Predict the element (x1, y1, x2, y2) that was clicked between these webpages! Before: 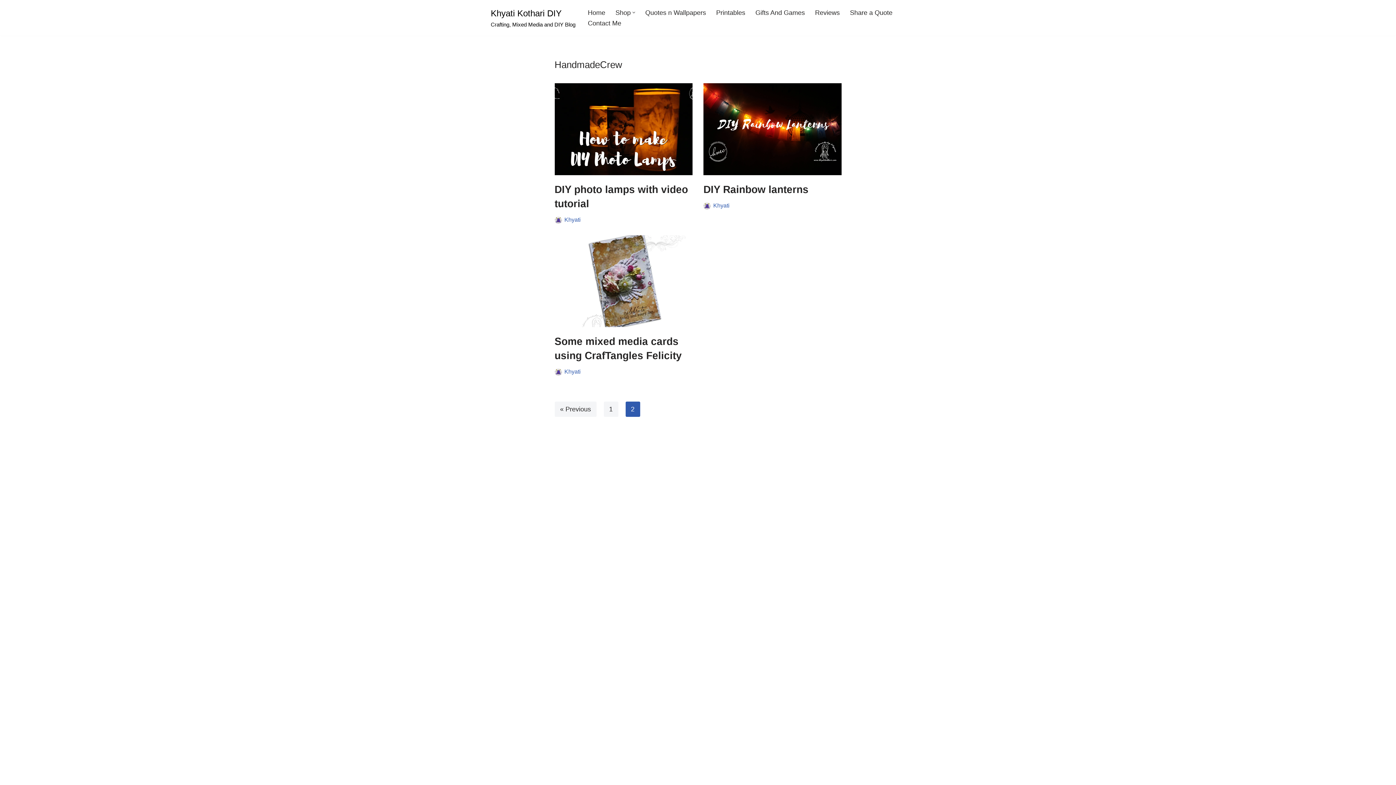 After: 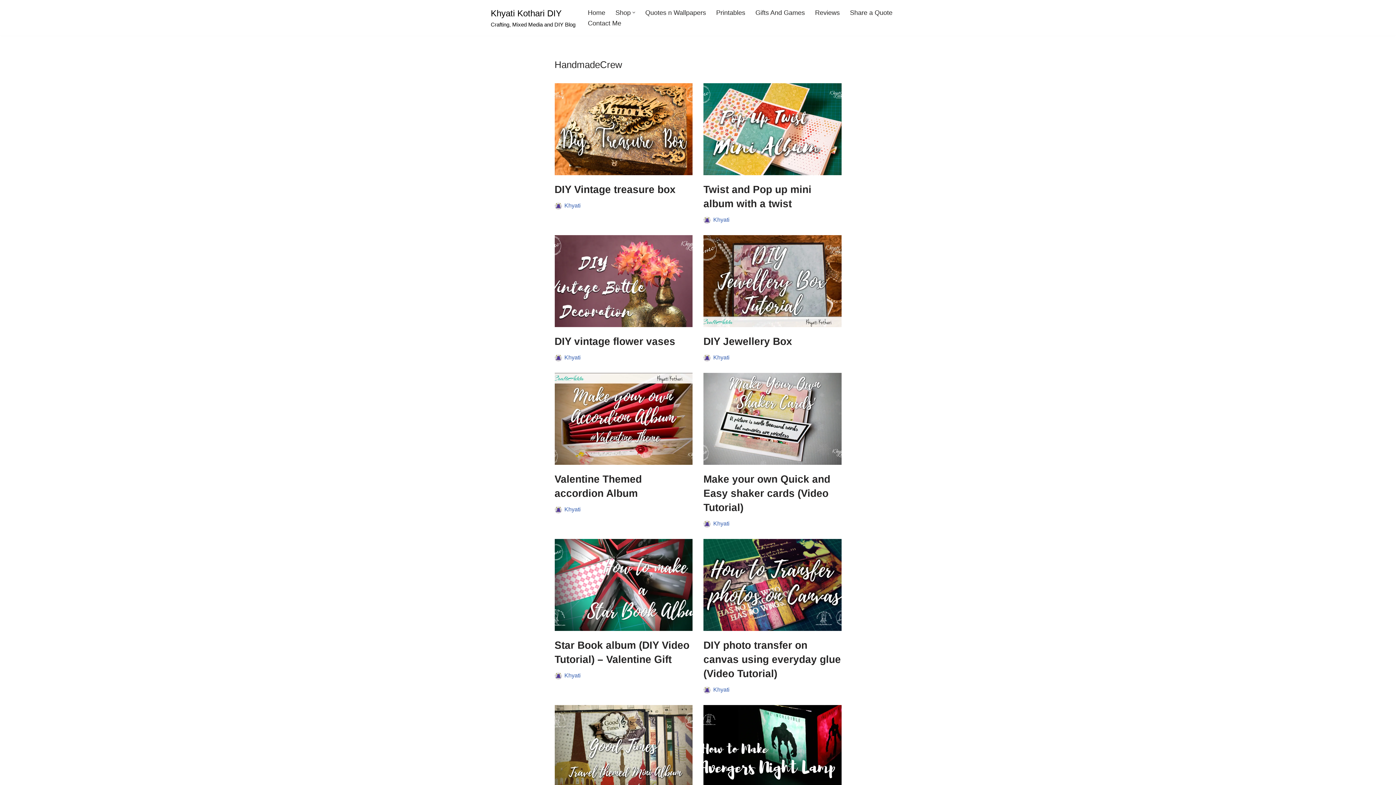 Action: label: « Previous bbox: (554, 401, 596, 417)